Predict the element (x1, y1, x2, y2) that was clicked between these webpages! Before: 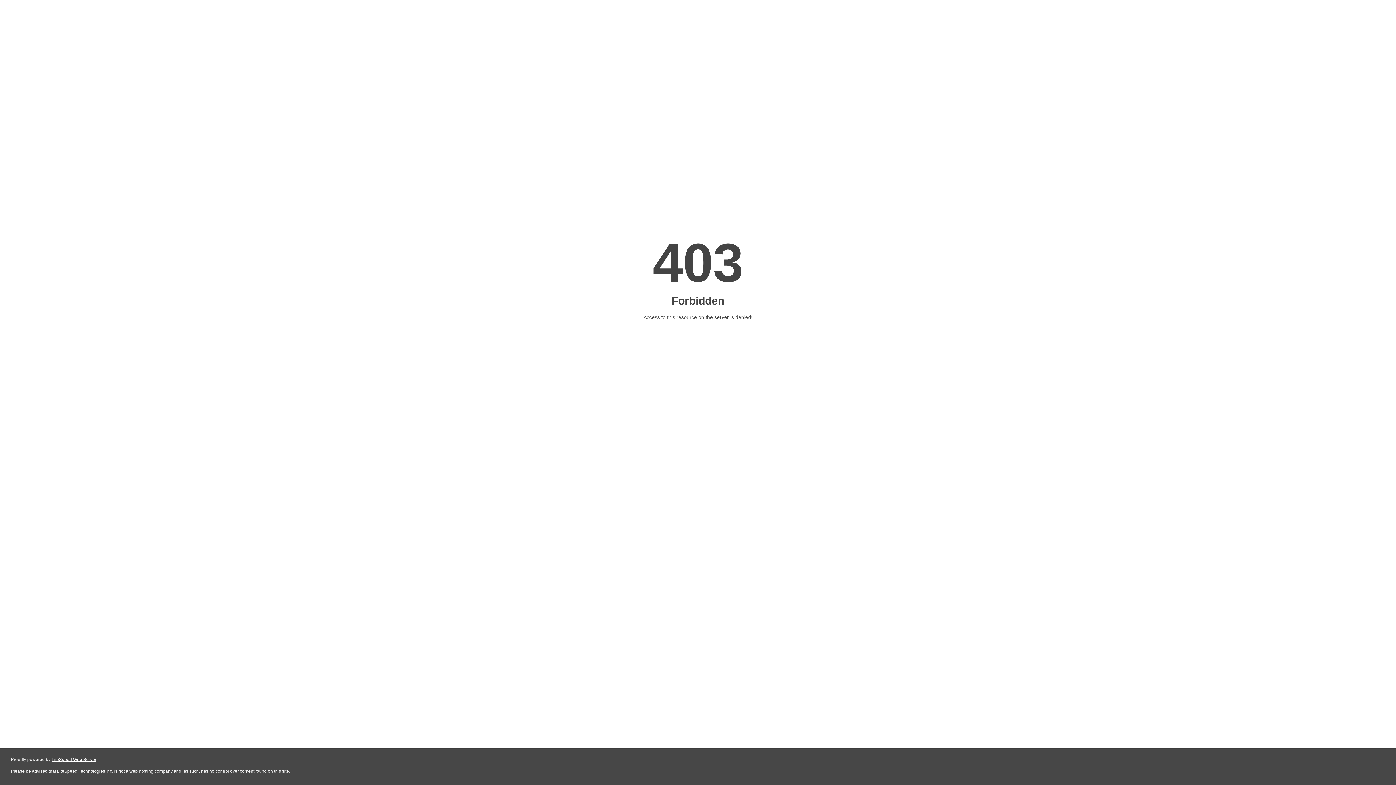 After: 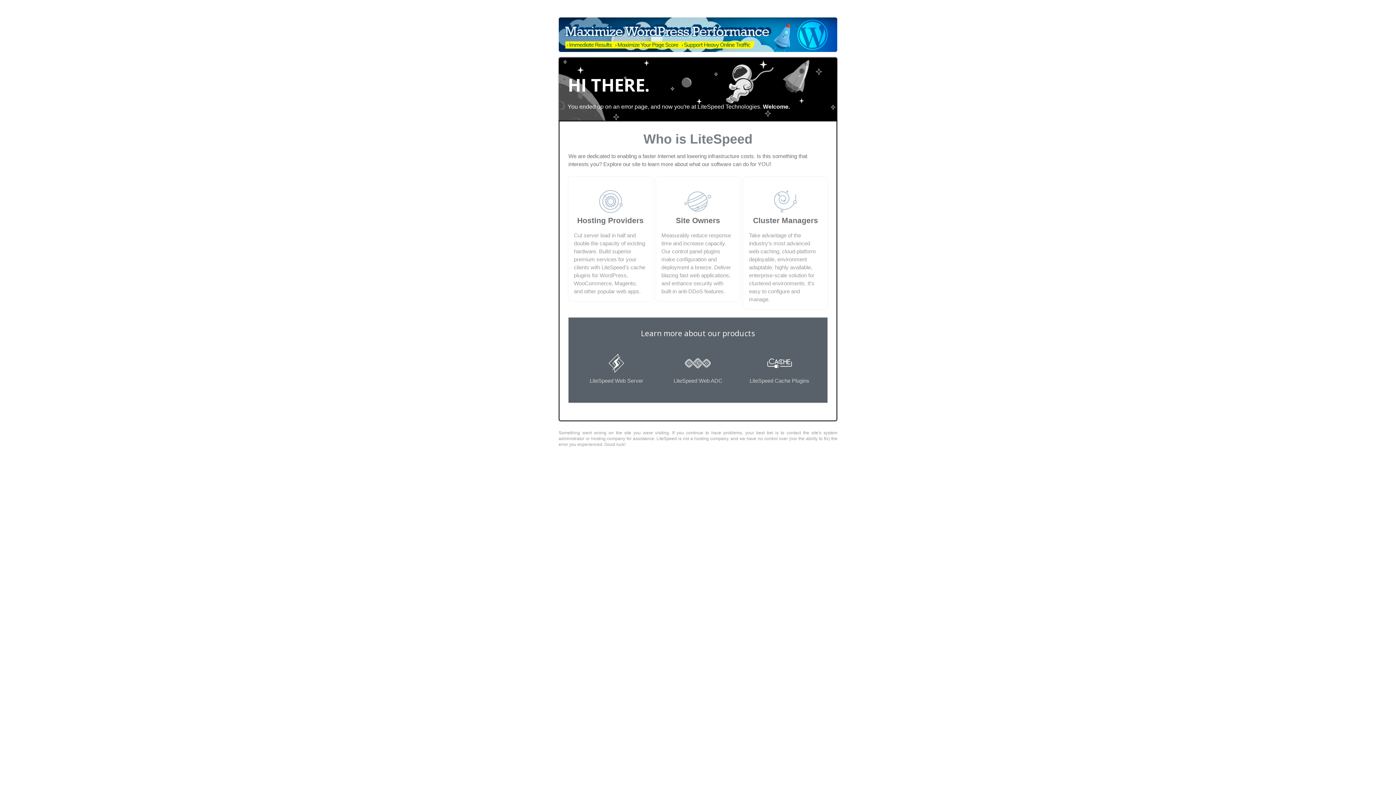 Action: label: LiteSpeed Web Server bbox: (51, 757, 96, 762)